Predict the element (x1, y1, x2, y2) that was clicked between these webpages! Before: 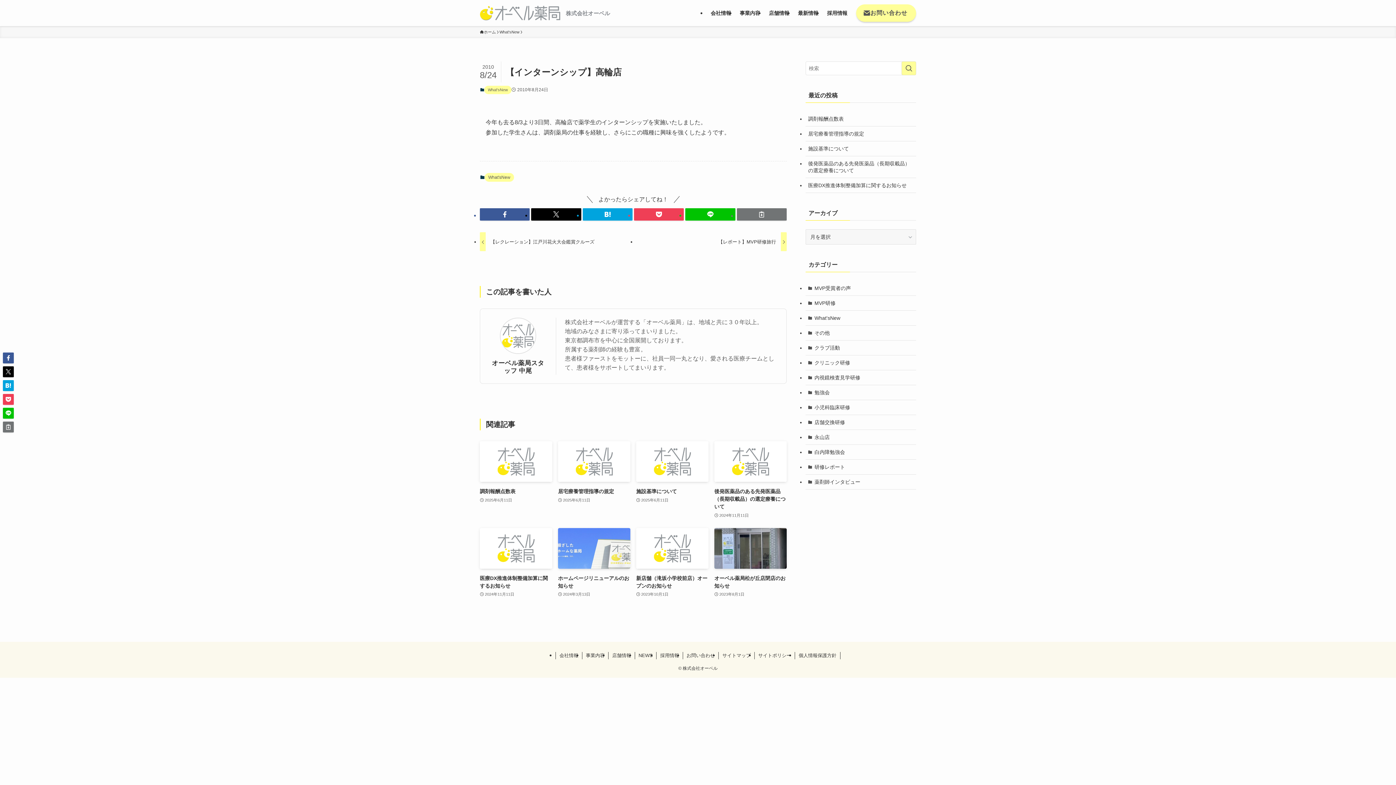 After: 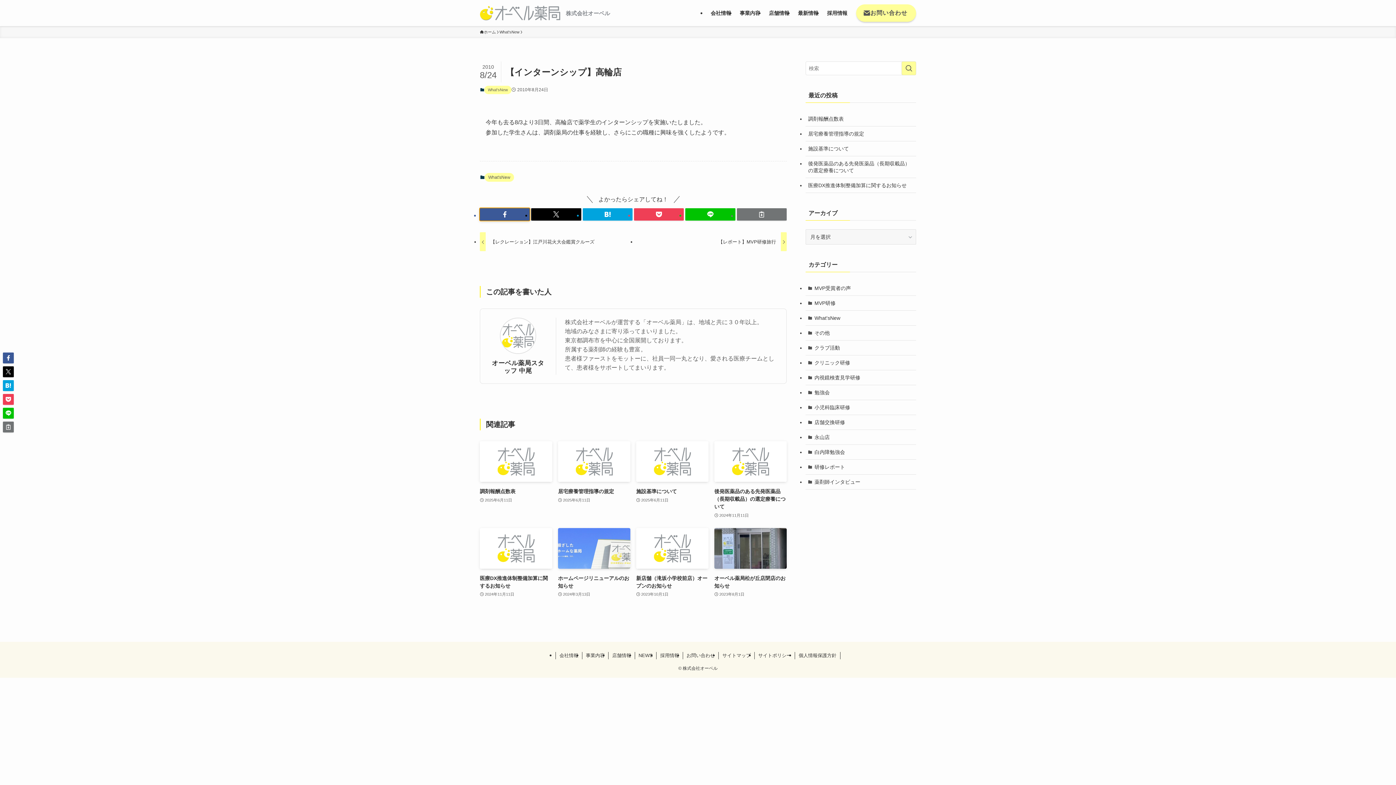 Action: bbox: (480, 208, 529, 220)